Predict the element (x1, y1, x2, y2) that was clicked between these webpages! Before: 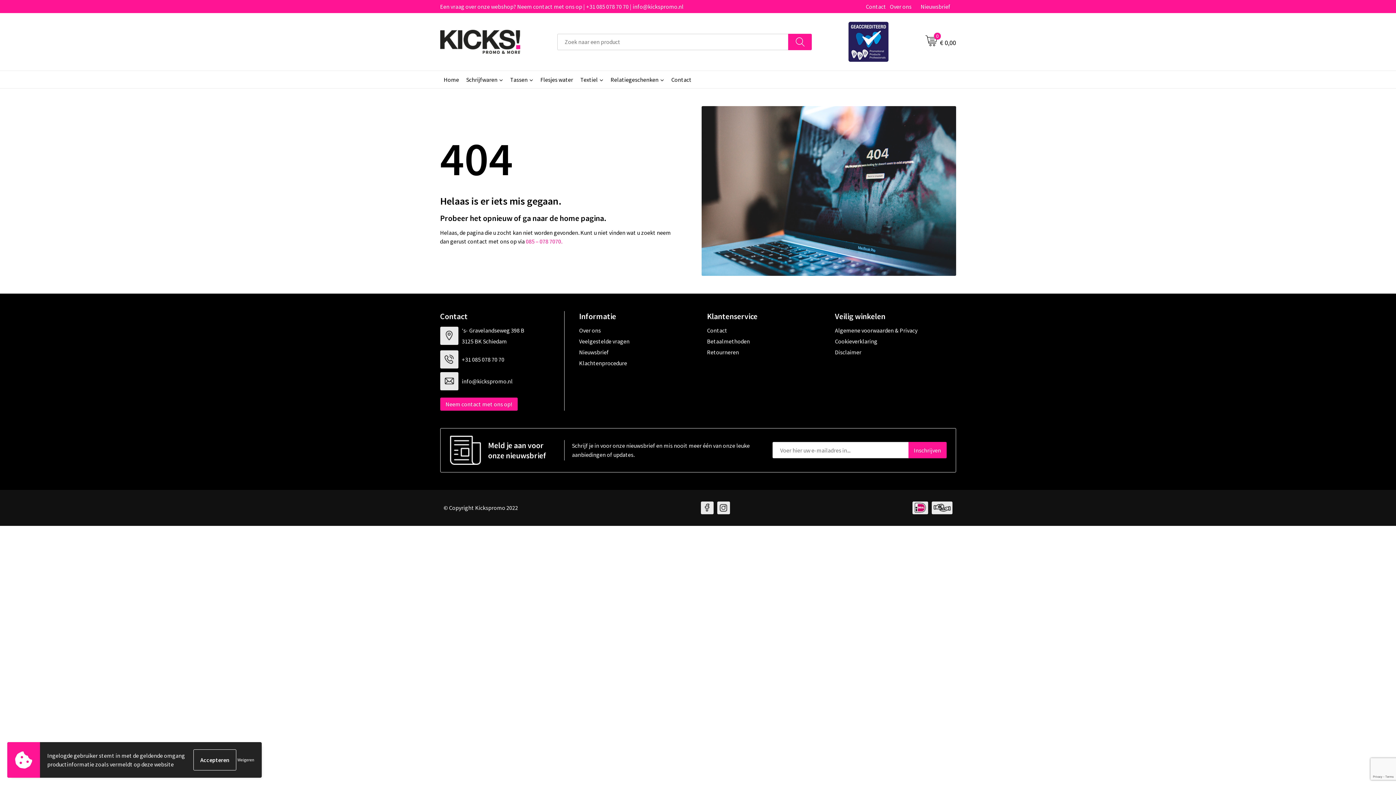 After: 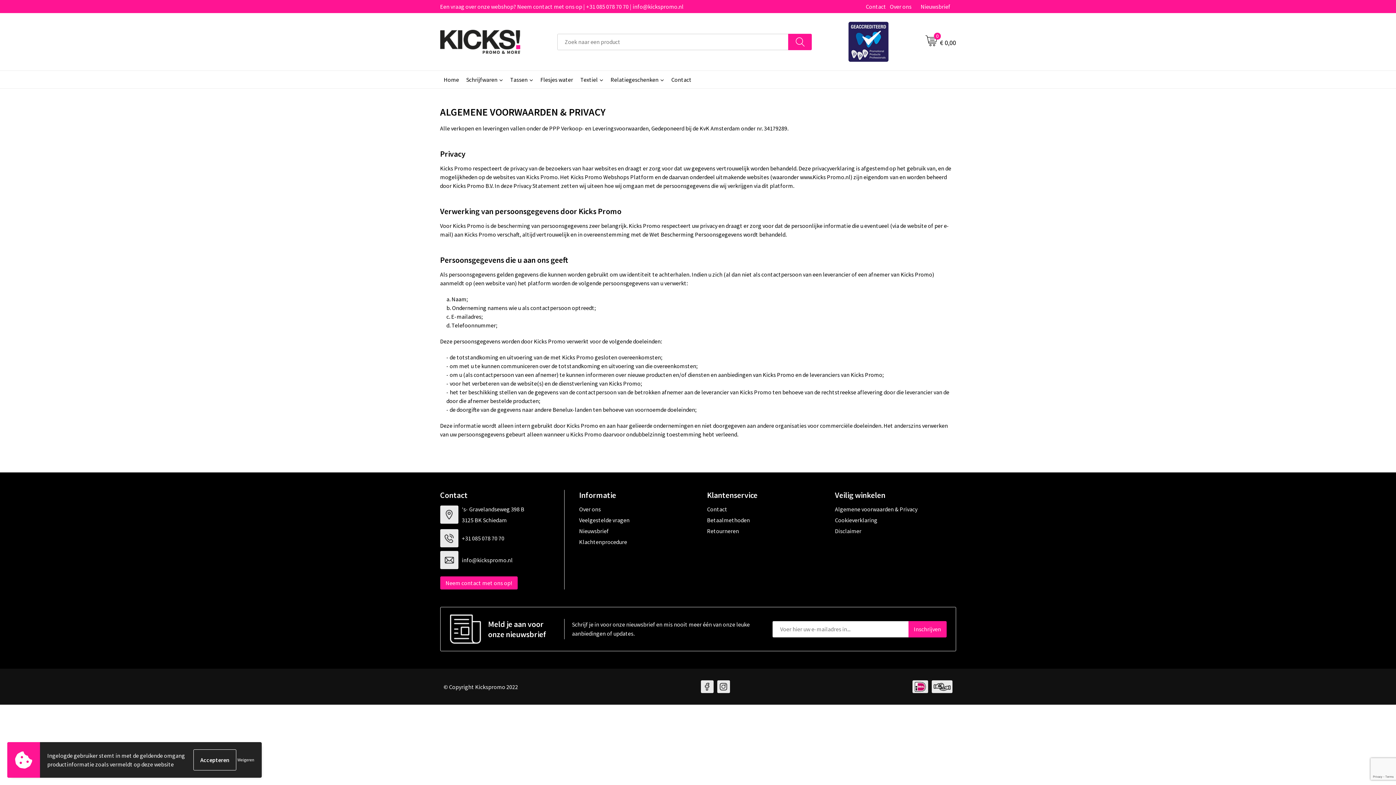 Action: label: Algemene voorwaarden & Privacy bbox: (835, 324, 956, 335)